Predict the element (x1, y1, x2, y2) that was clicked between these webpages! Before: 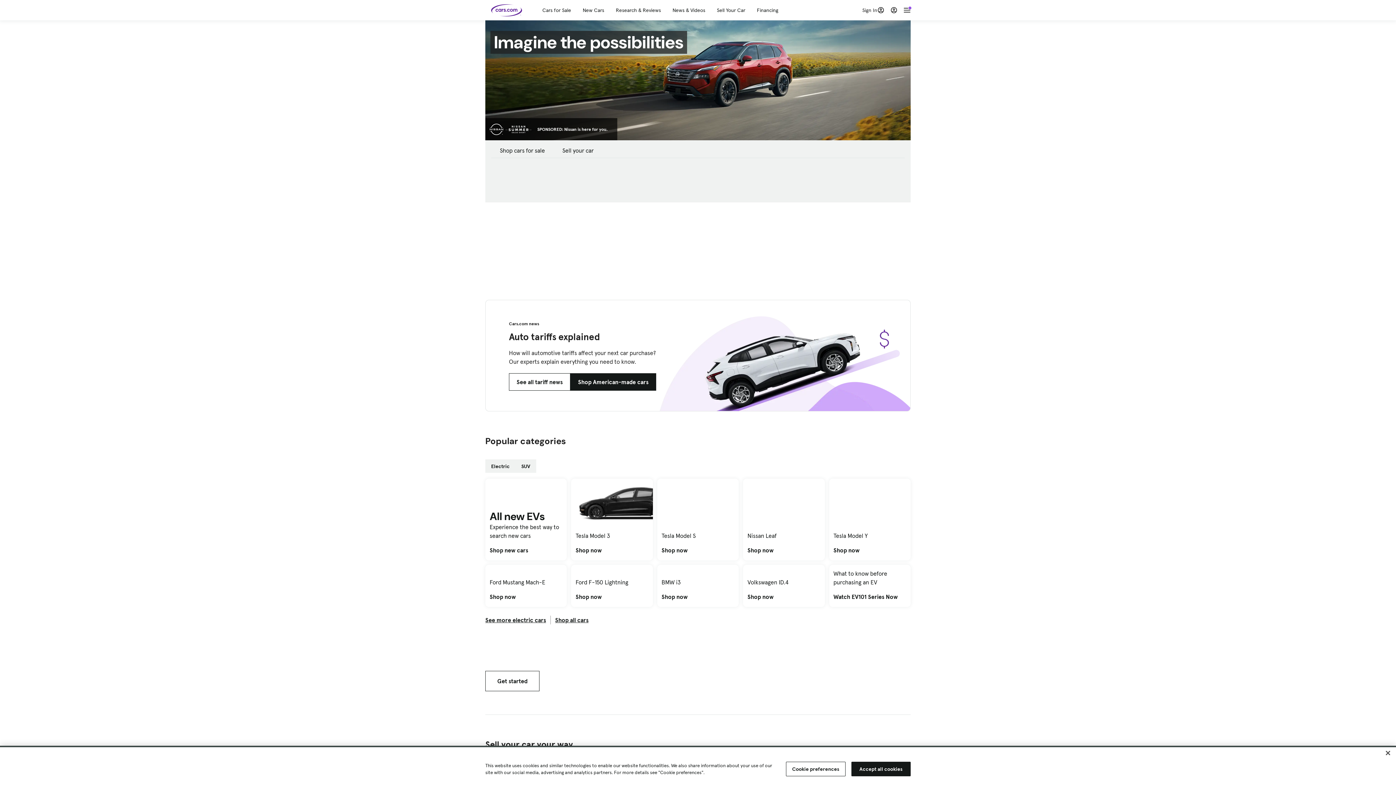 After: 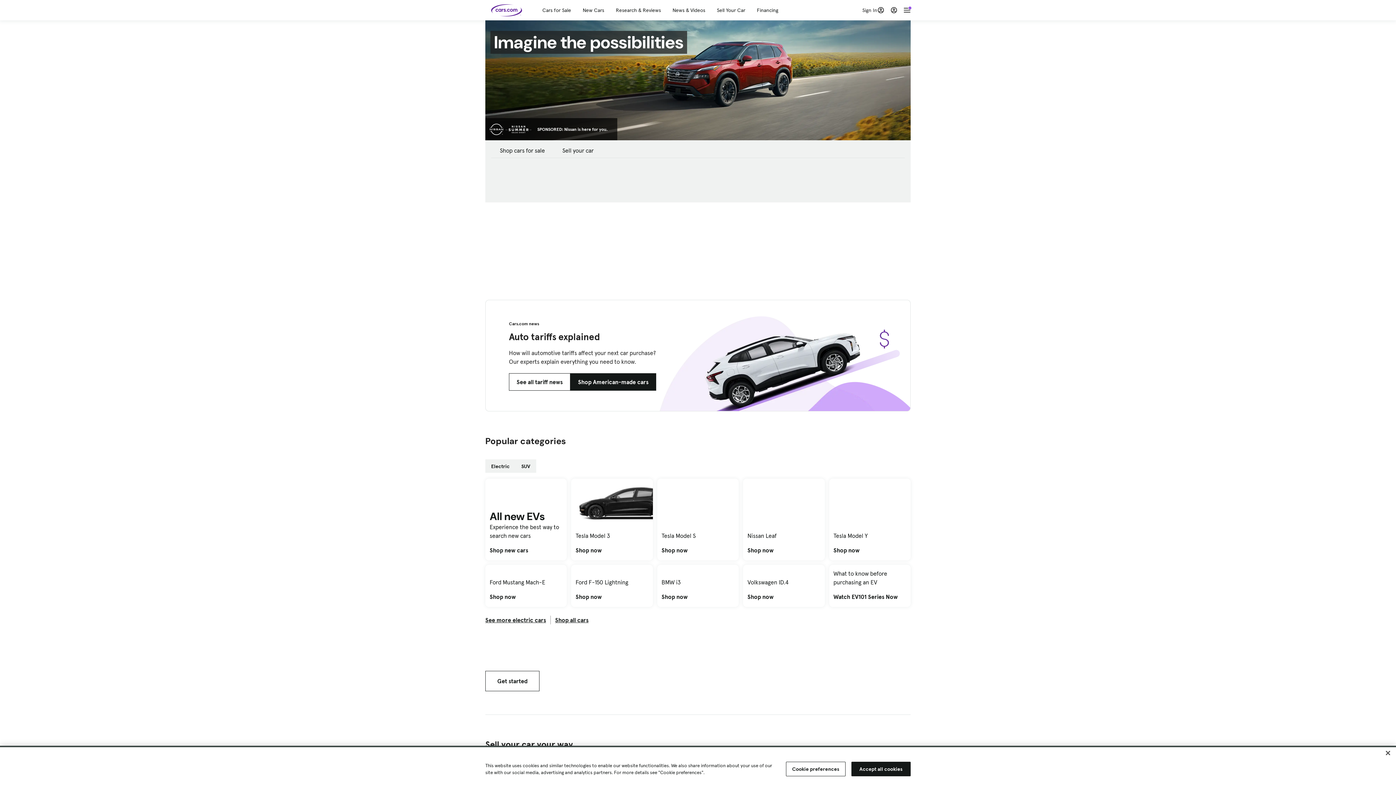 Action: bbox: (887, 0, 910, 20) label: .